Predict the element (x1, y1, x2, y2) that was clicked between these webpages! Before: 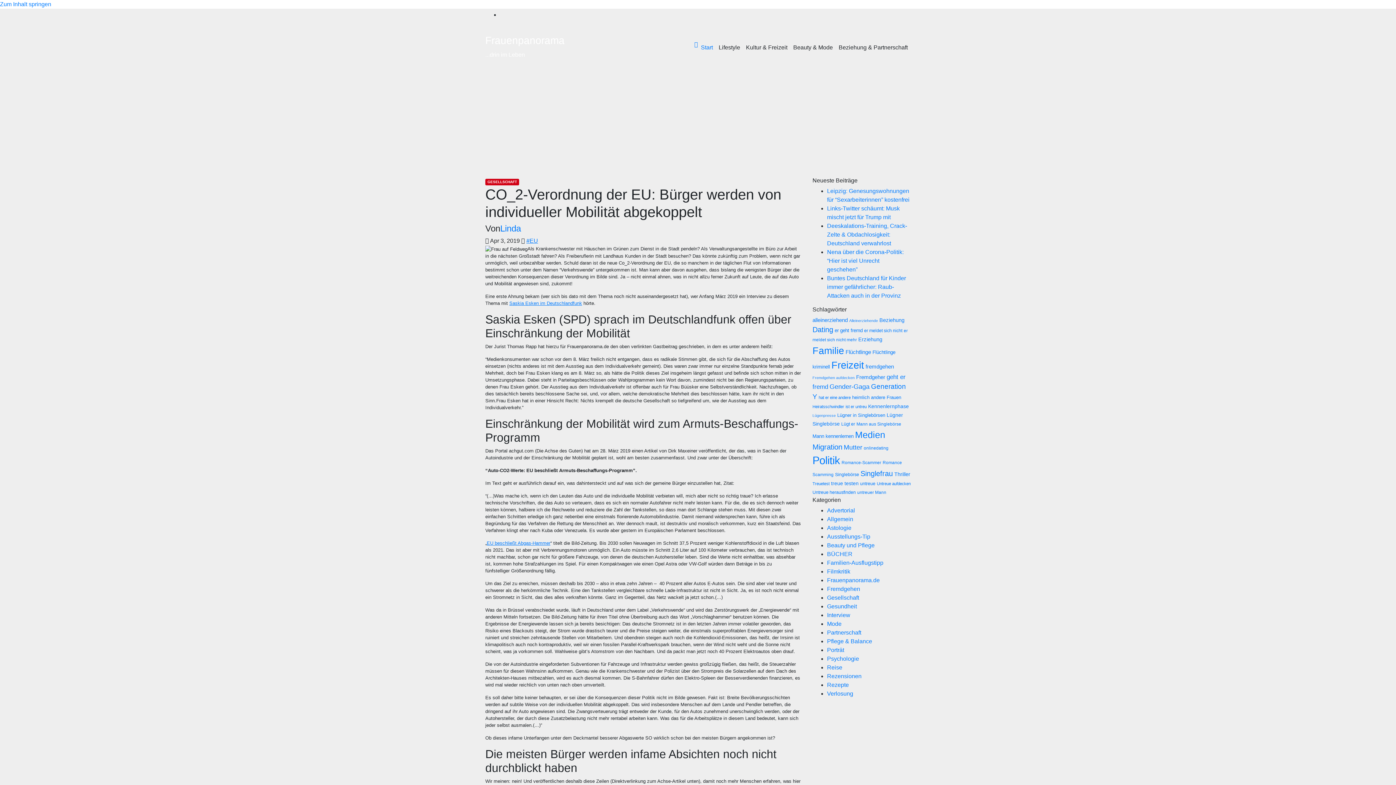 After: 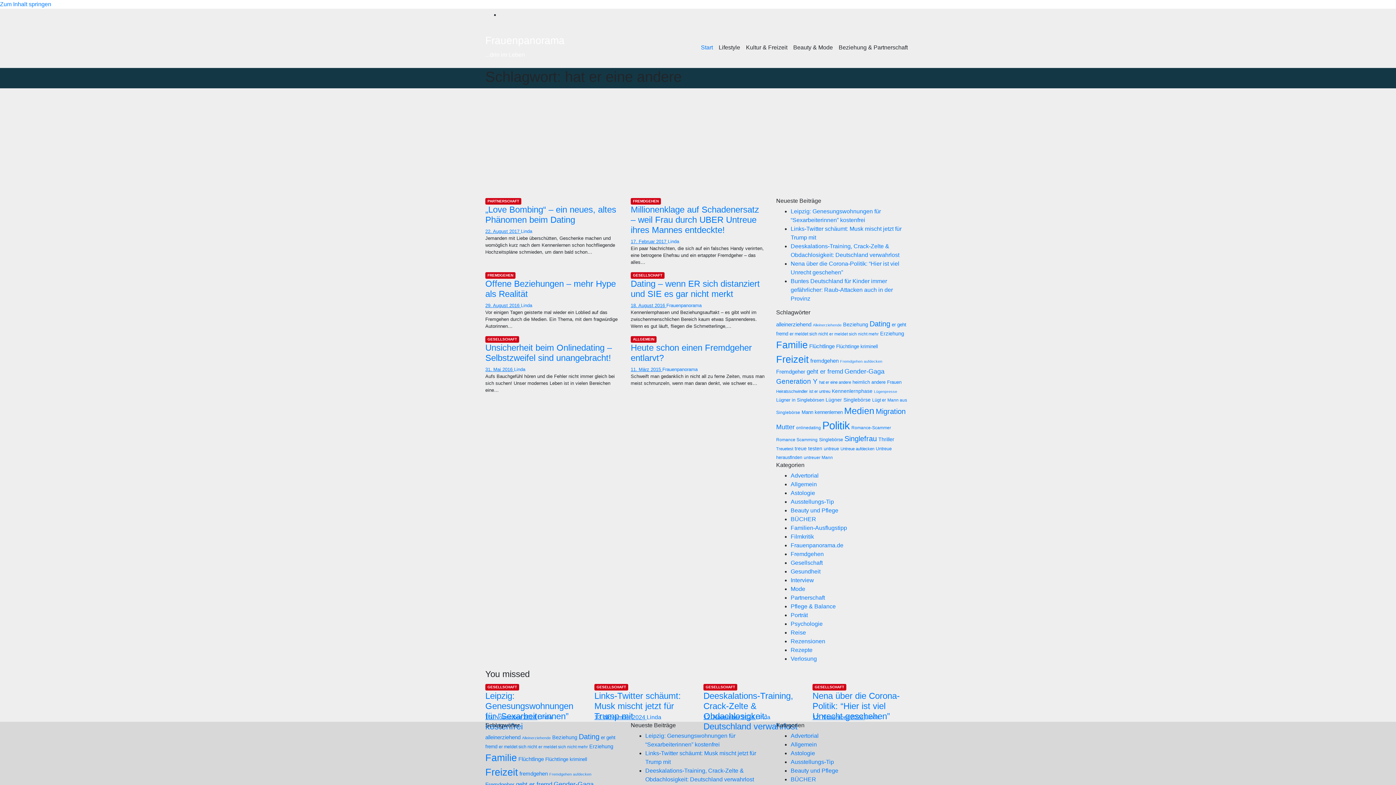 Action: label: hat er eine andere (6 Einträge) bbox: (818, 395, 850, 400)